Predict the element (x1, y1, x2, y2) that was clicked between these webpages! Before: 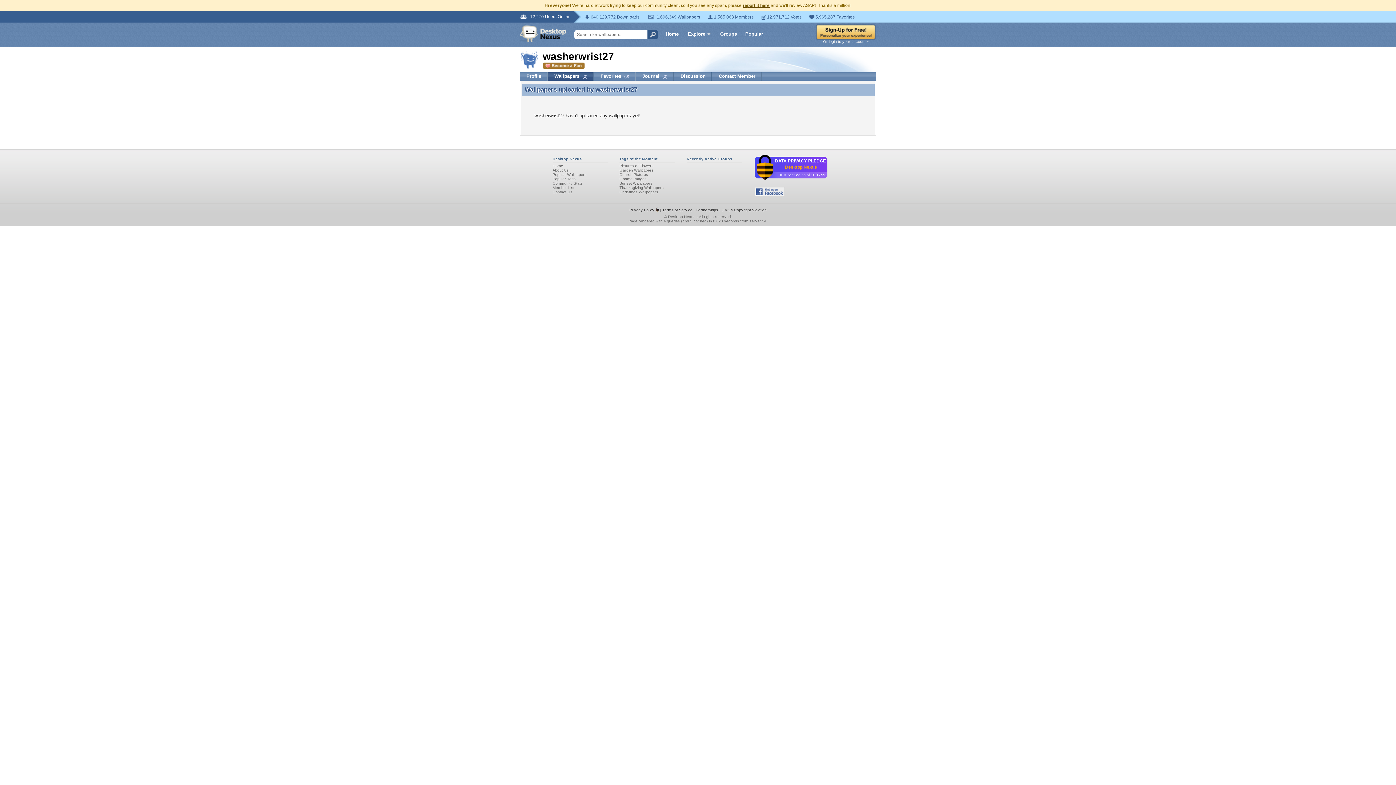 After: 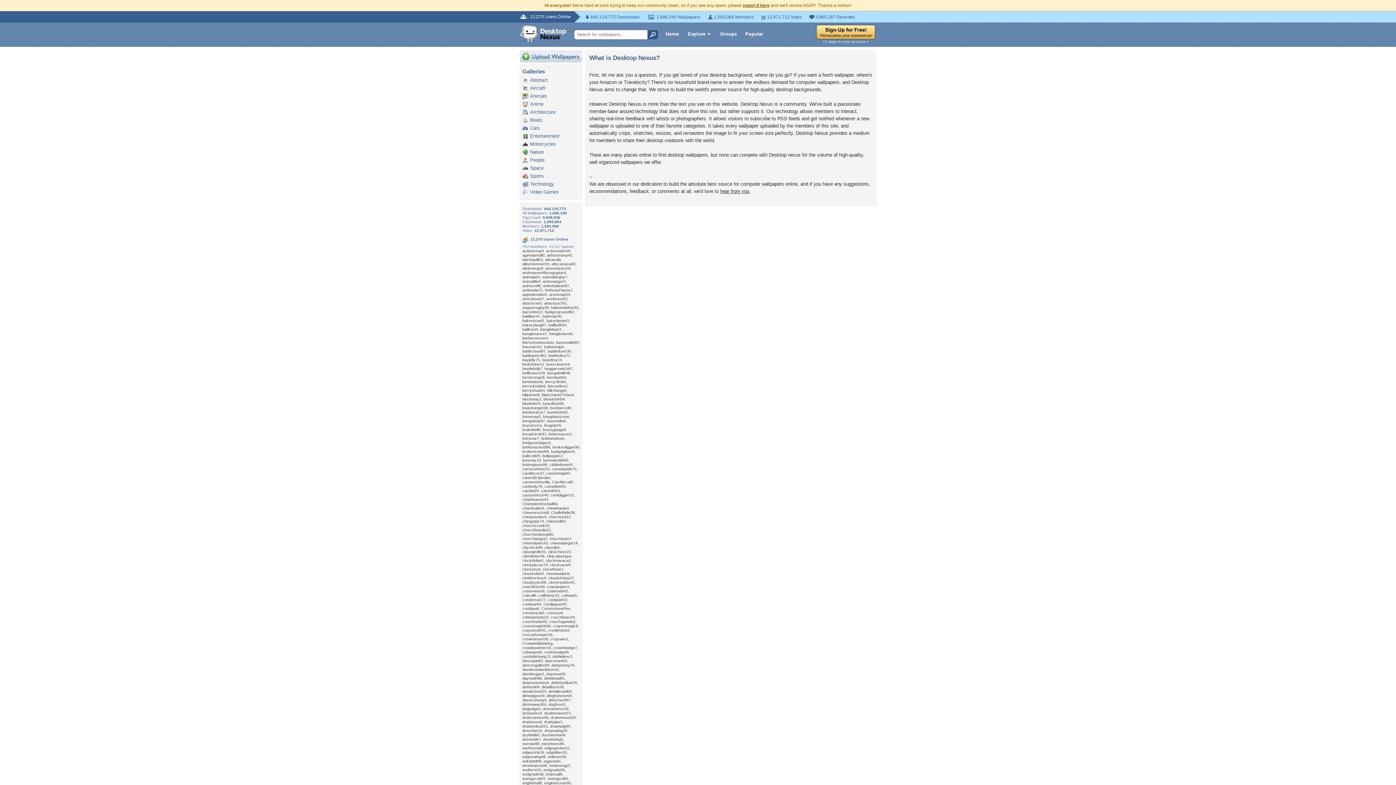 Action: bbox: (552, 168, 569, 172) label: About Us